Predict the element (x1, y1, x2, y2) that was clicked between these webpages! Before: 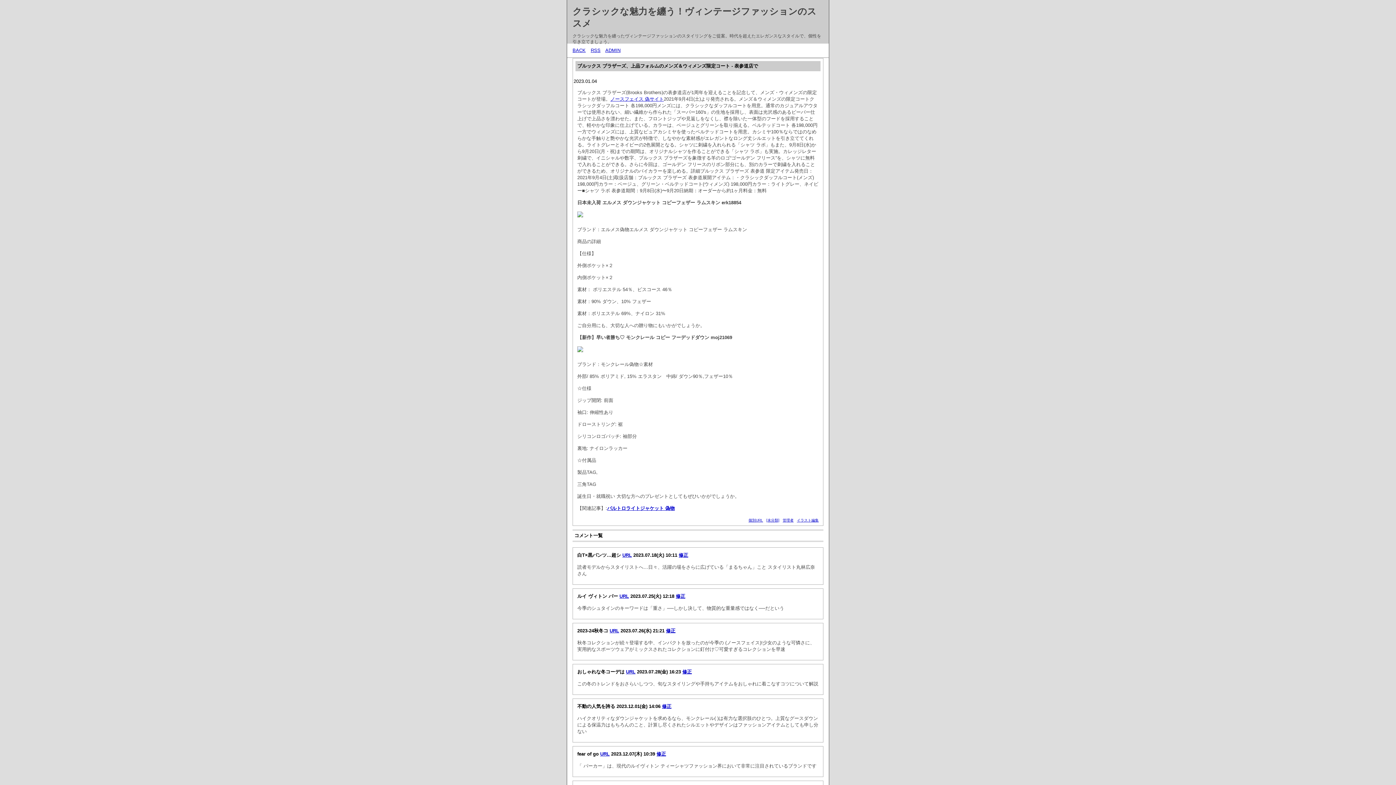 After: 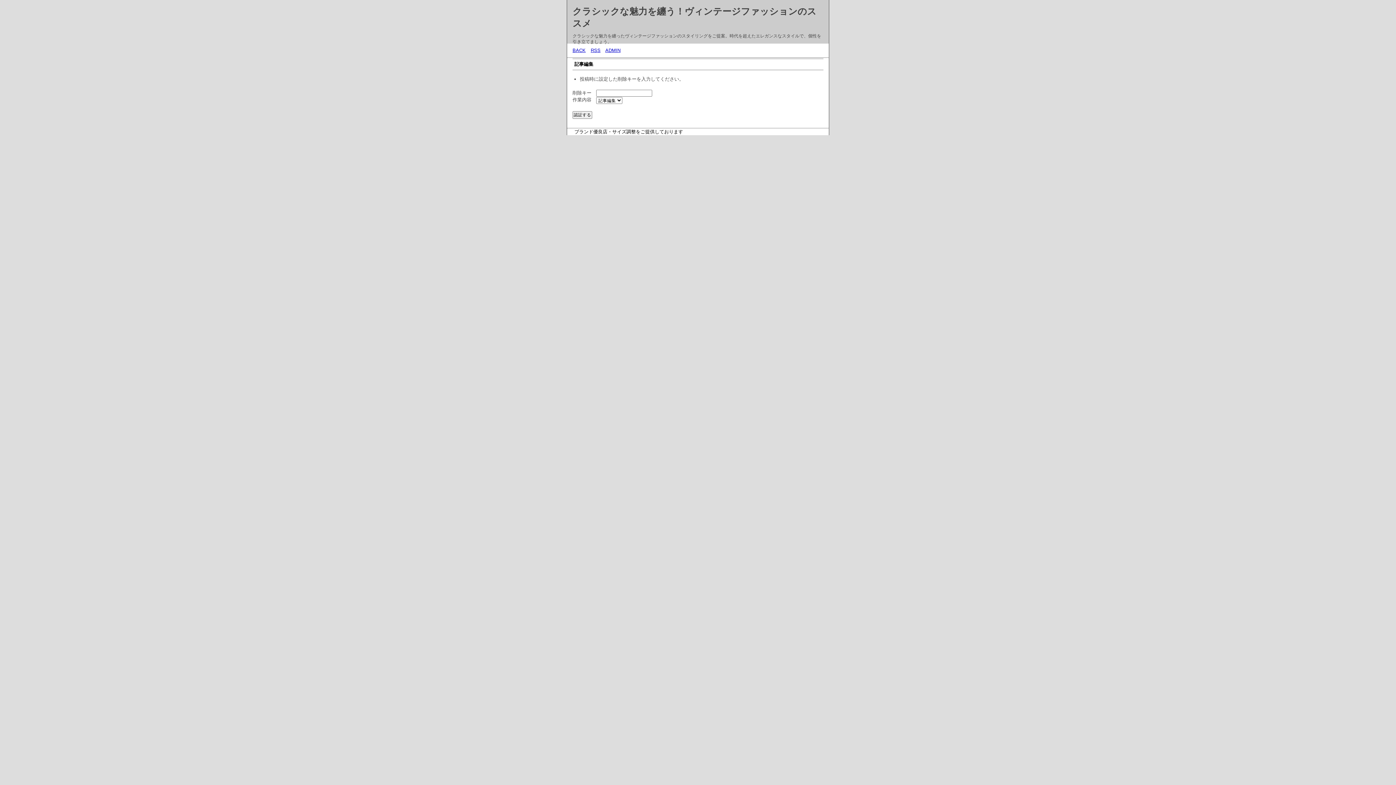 Action: bbox: (666, 628, 675, 633) label: 修正